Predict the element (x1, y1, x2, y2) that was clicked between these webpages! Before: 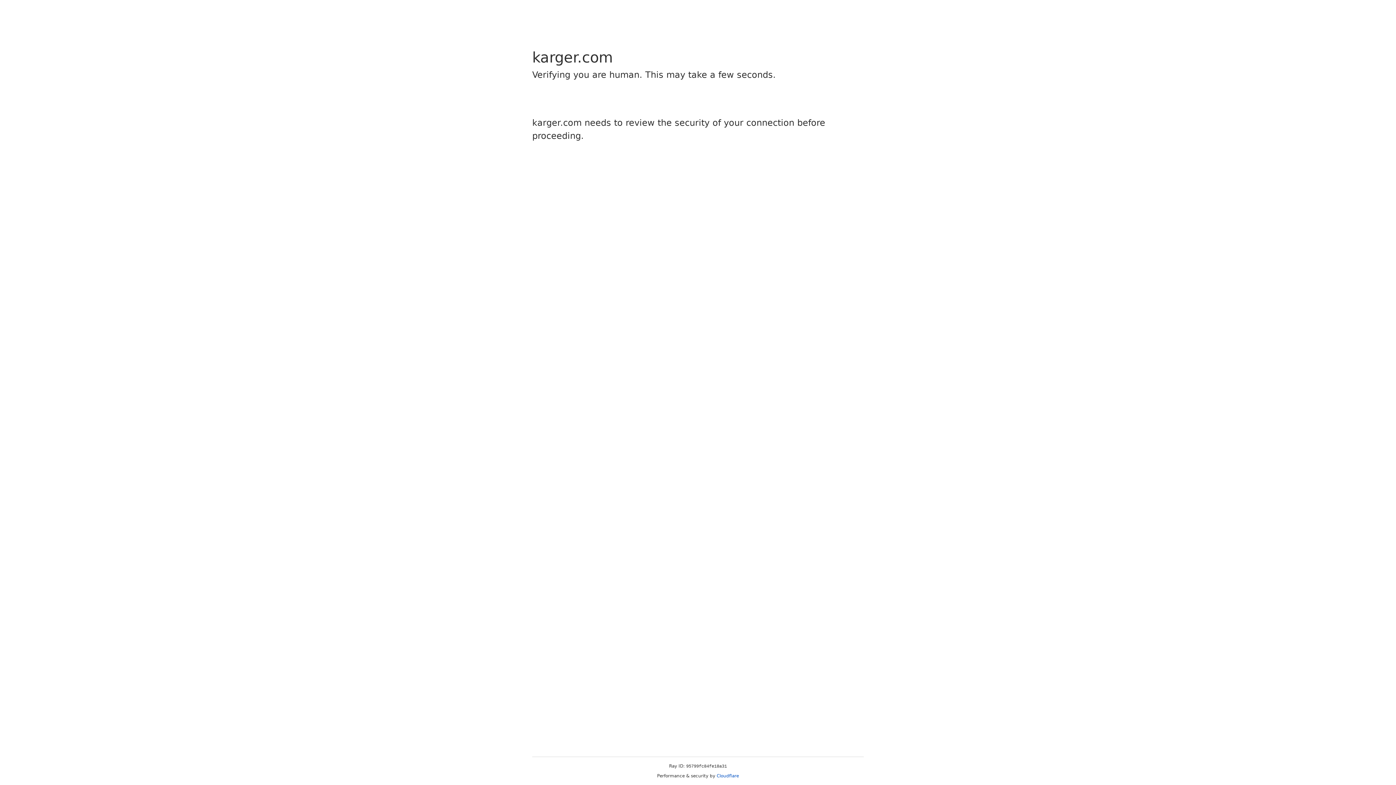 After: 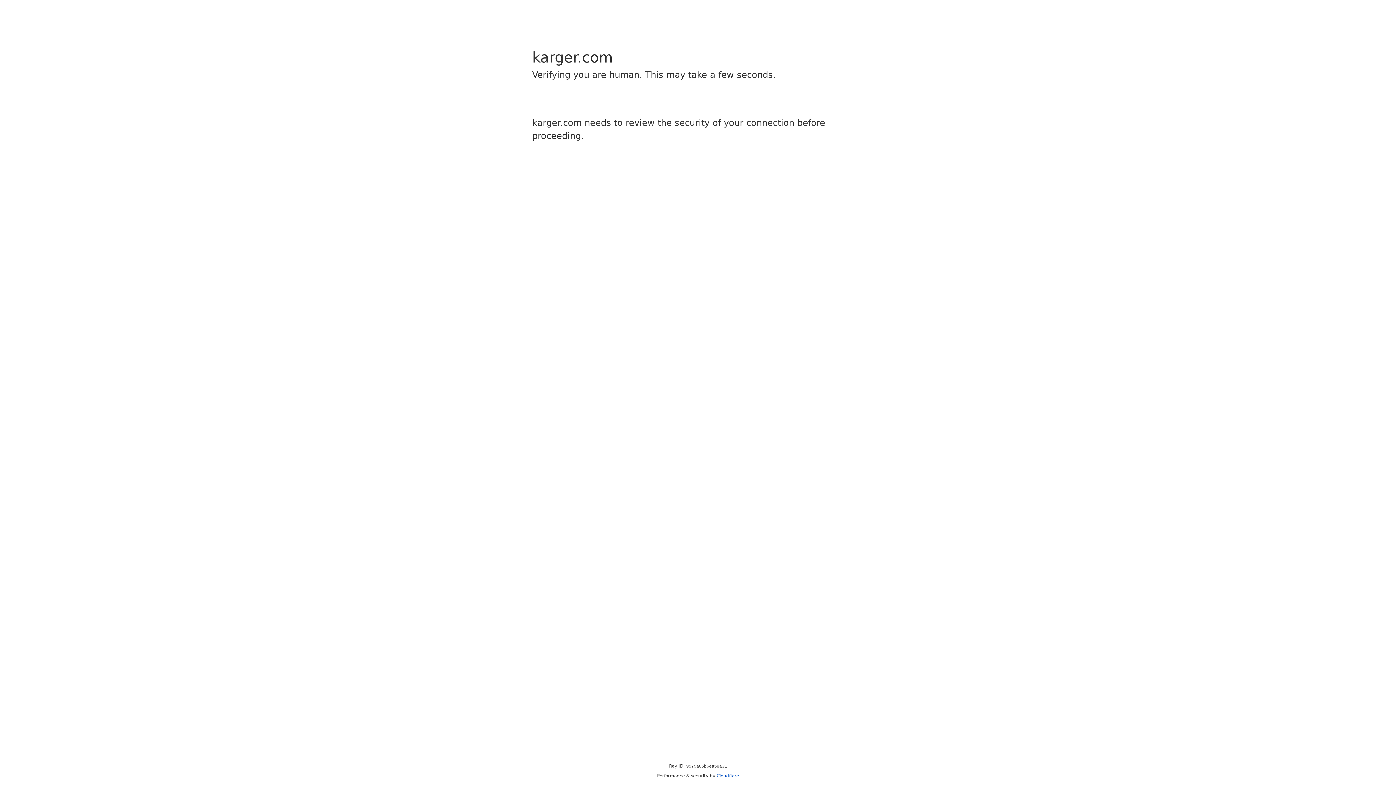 Action: label: Cloudflare bbox: (716, 773, 739, 778)